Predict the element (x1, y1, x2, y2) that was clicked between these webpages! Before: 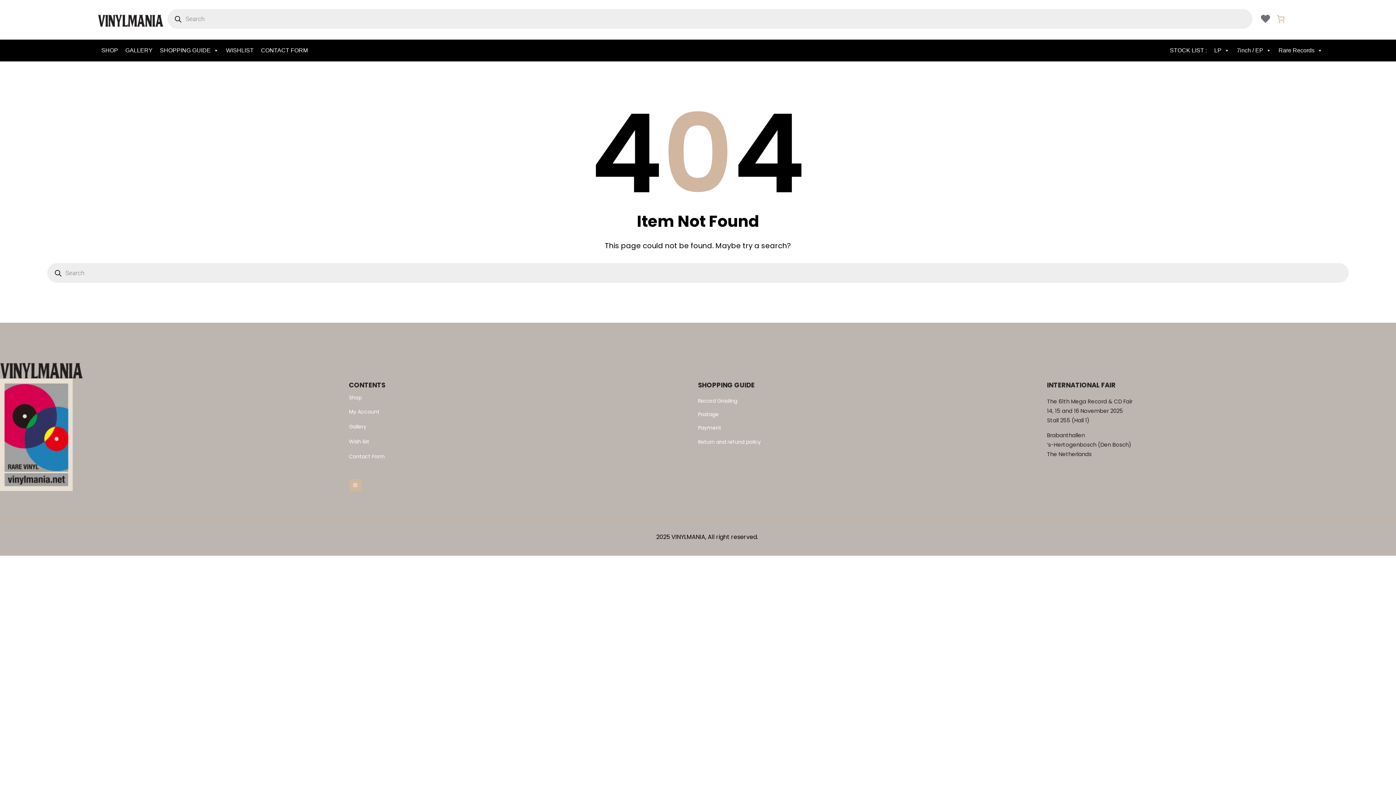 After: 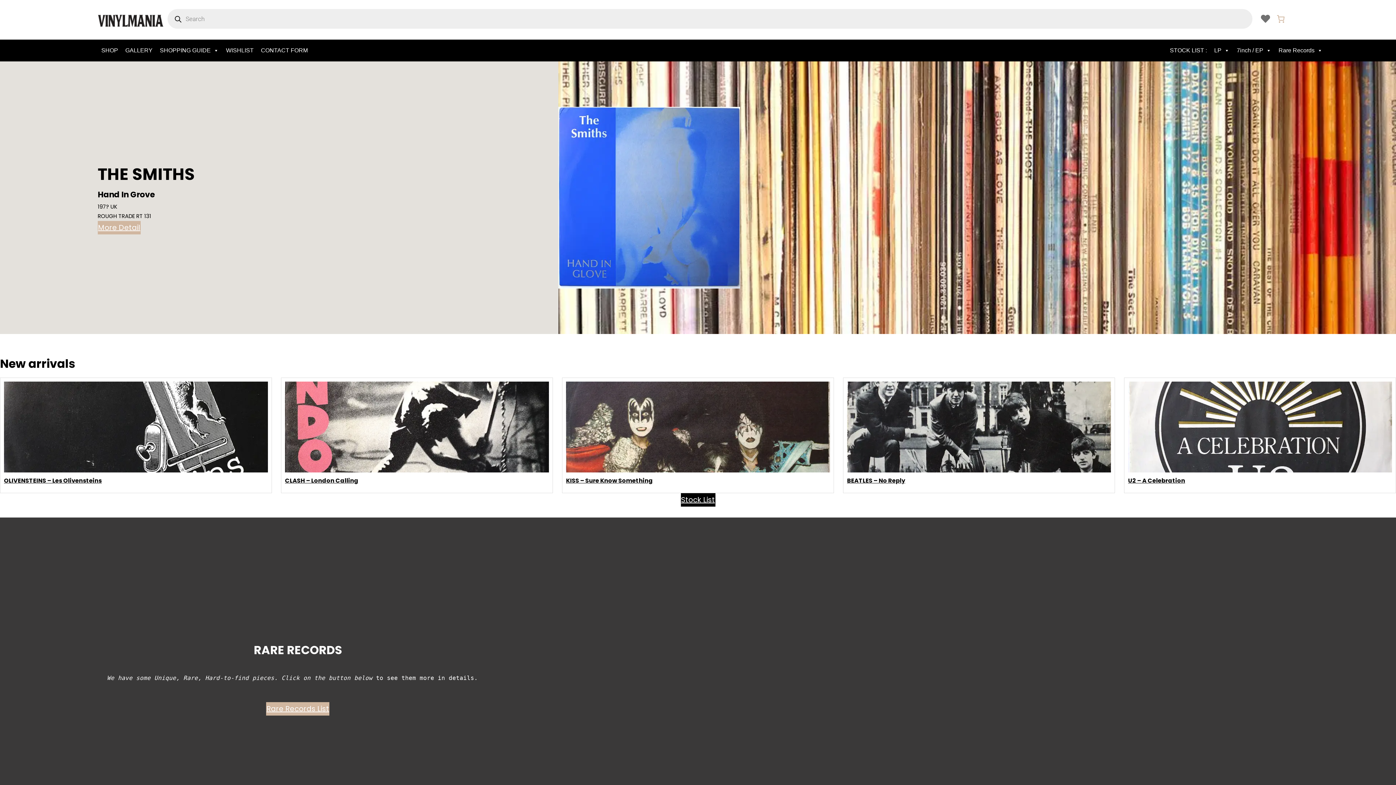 Action: bbox: (0, 362, 83, 378)